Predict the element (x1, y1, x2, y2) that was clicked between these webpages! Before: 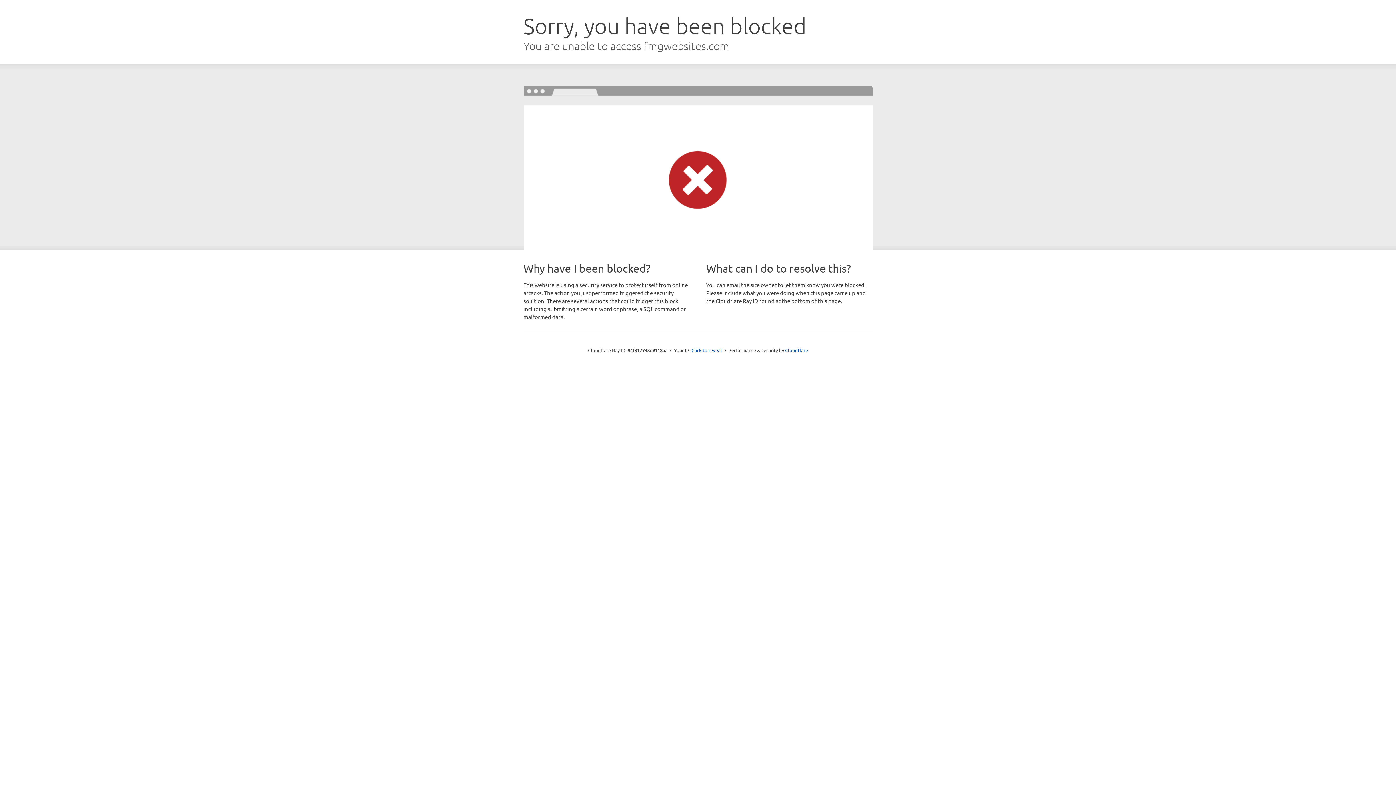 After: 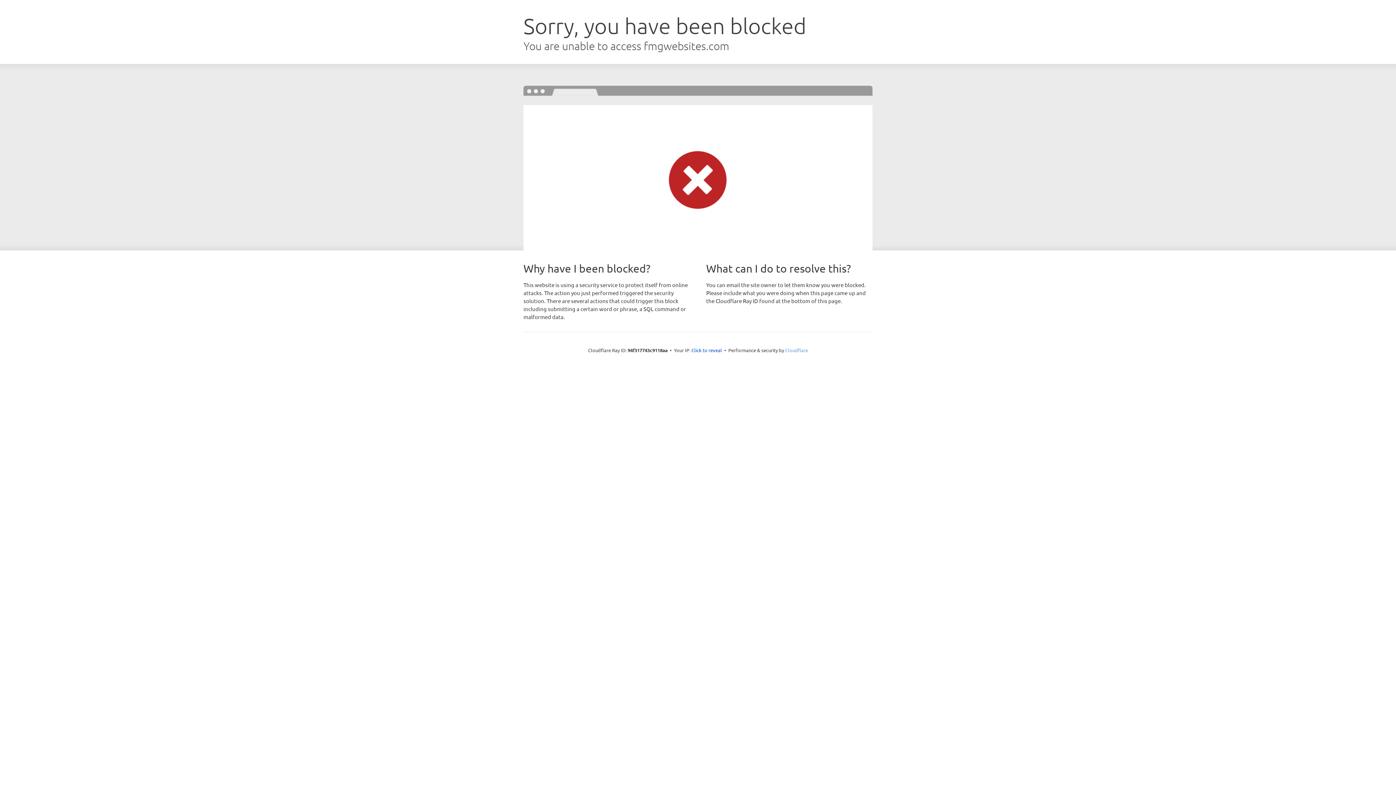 Action: bbox: (785, 347, 808, 353) label: Cloudflare